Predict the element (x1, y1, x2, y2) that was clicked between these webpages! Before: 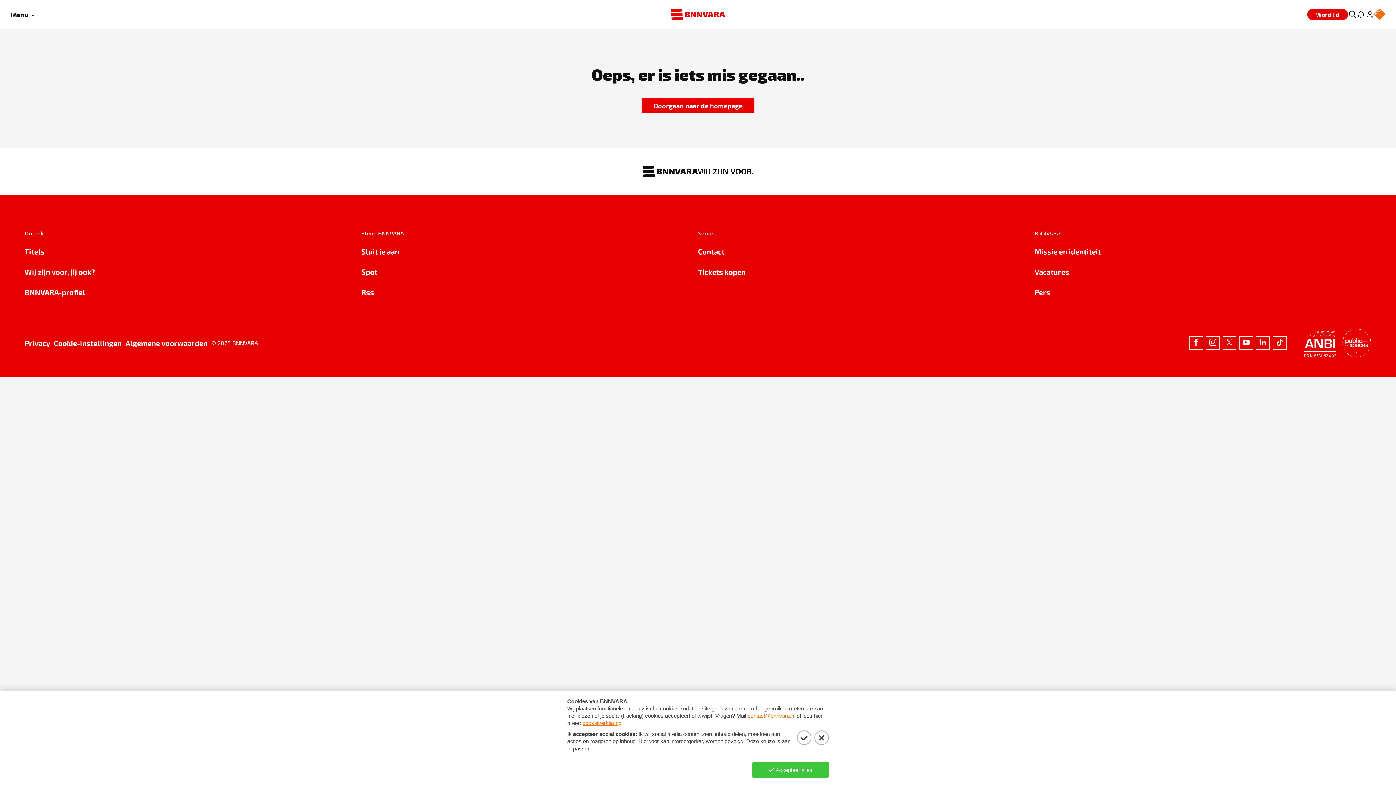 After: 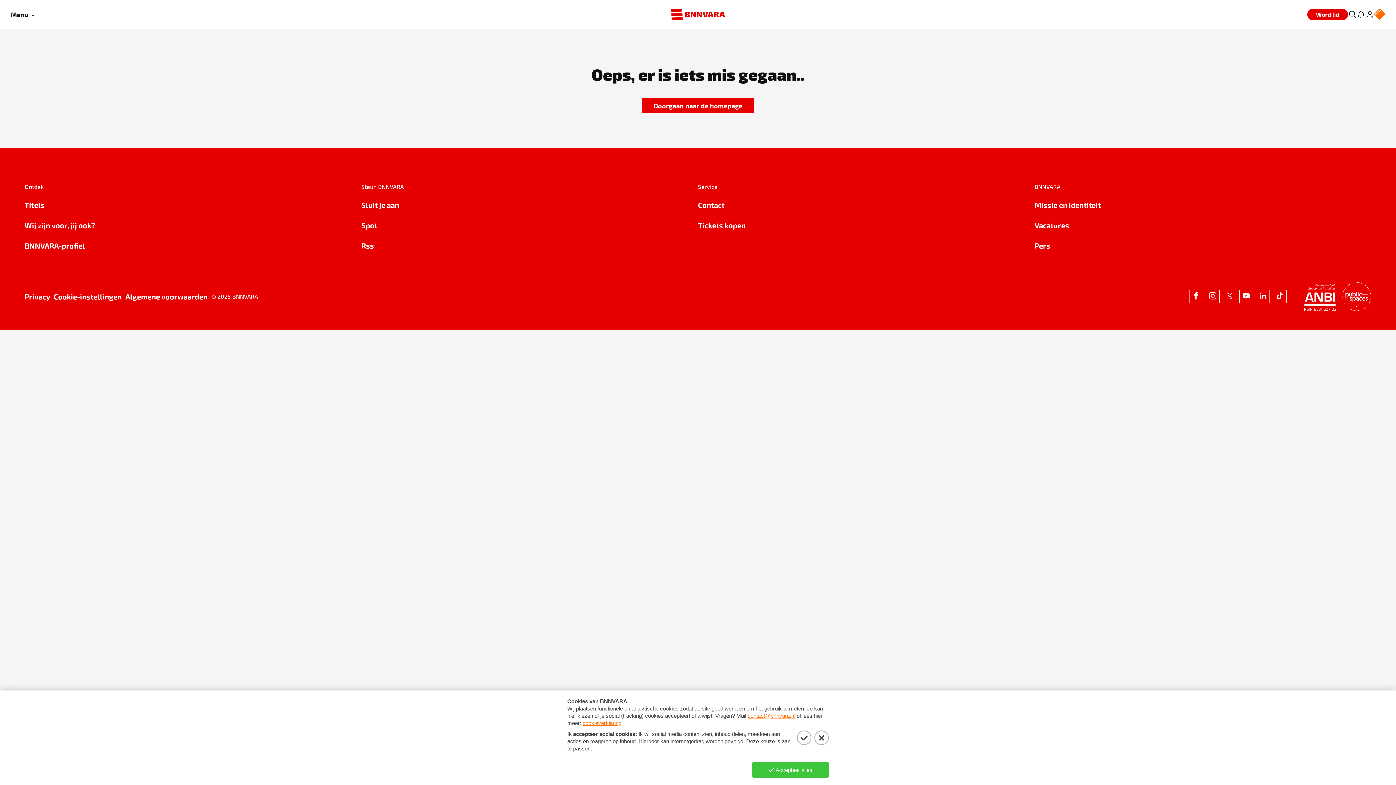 Action: bbox: (1034, 245, 1371, 257) label: Missie en identiteit